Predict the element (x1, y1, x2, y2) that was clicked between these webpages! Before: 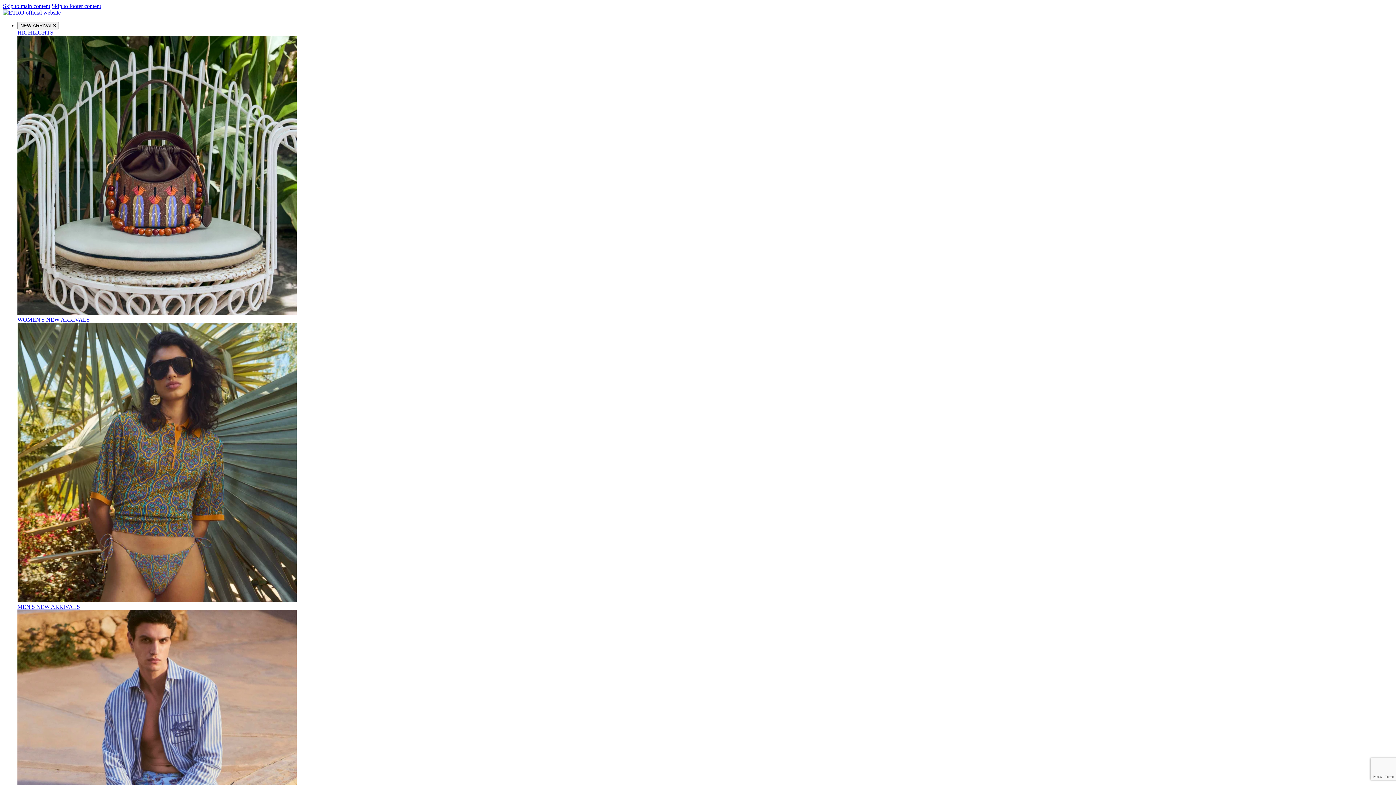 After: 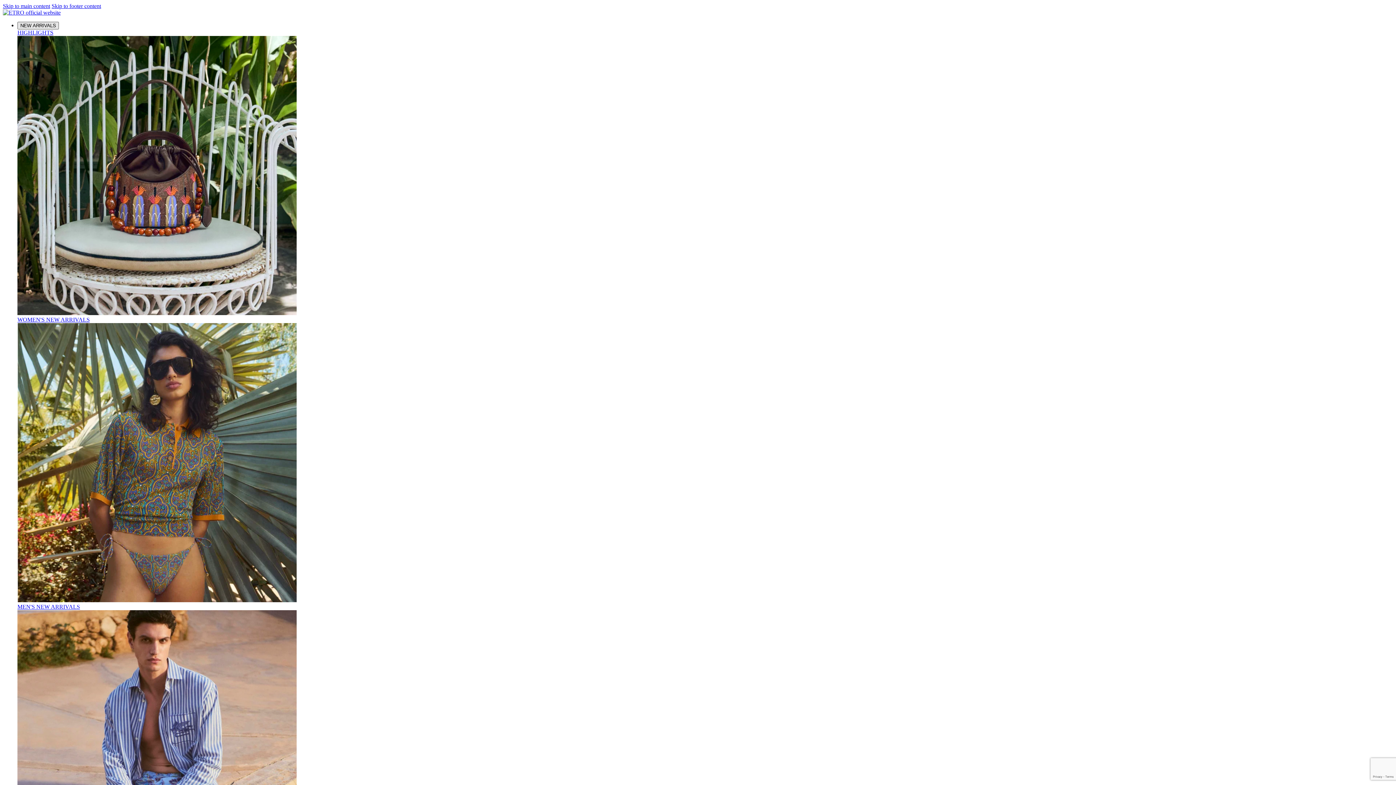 Action: bbox: (17, 21, 58, 29) label: NEW ARRIVALS